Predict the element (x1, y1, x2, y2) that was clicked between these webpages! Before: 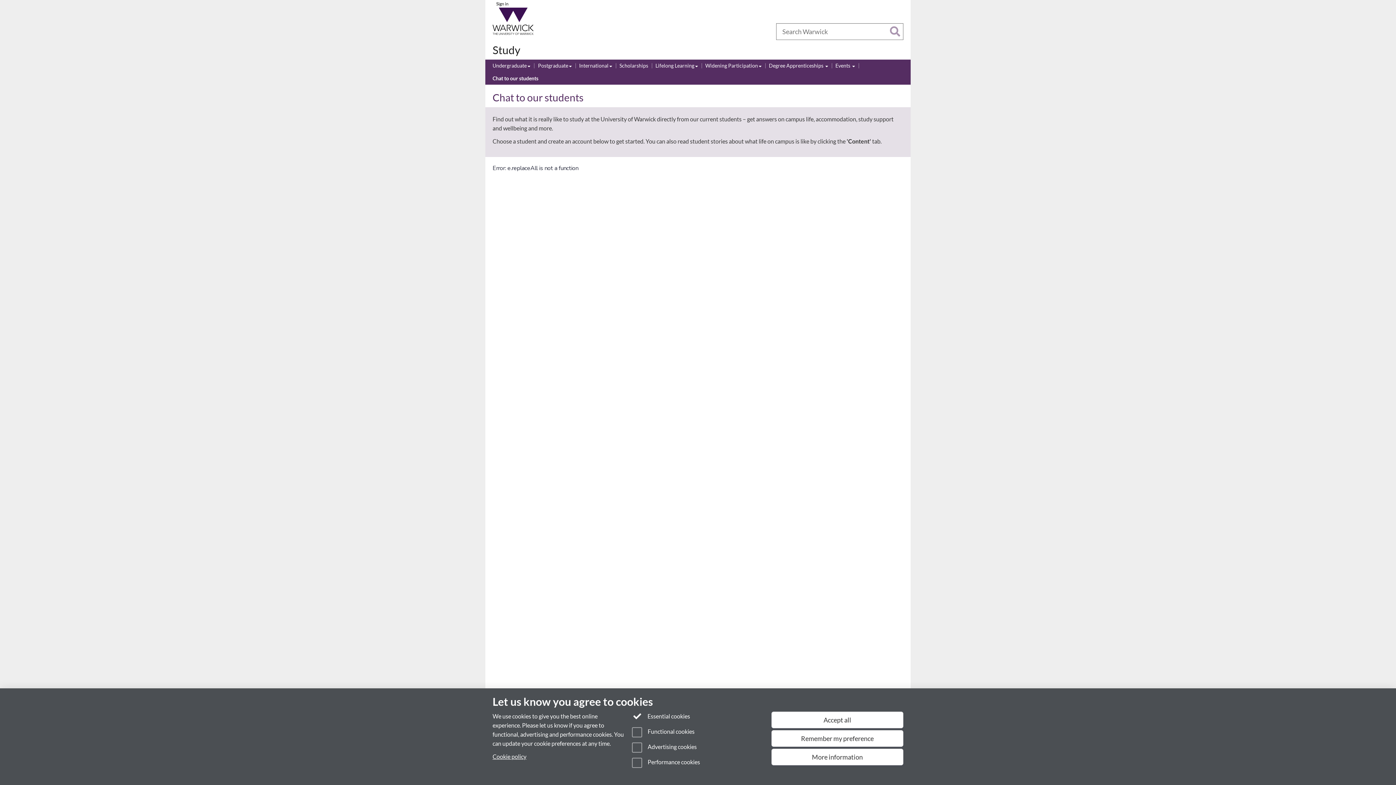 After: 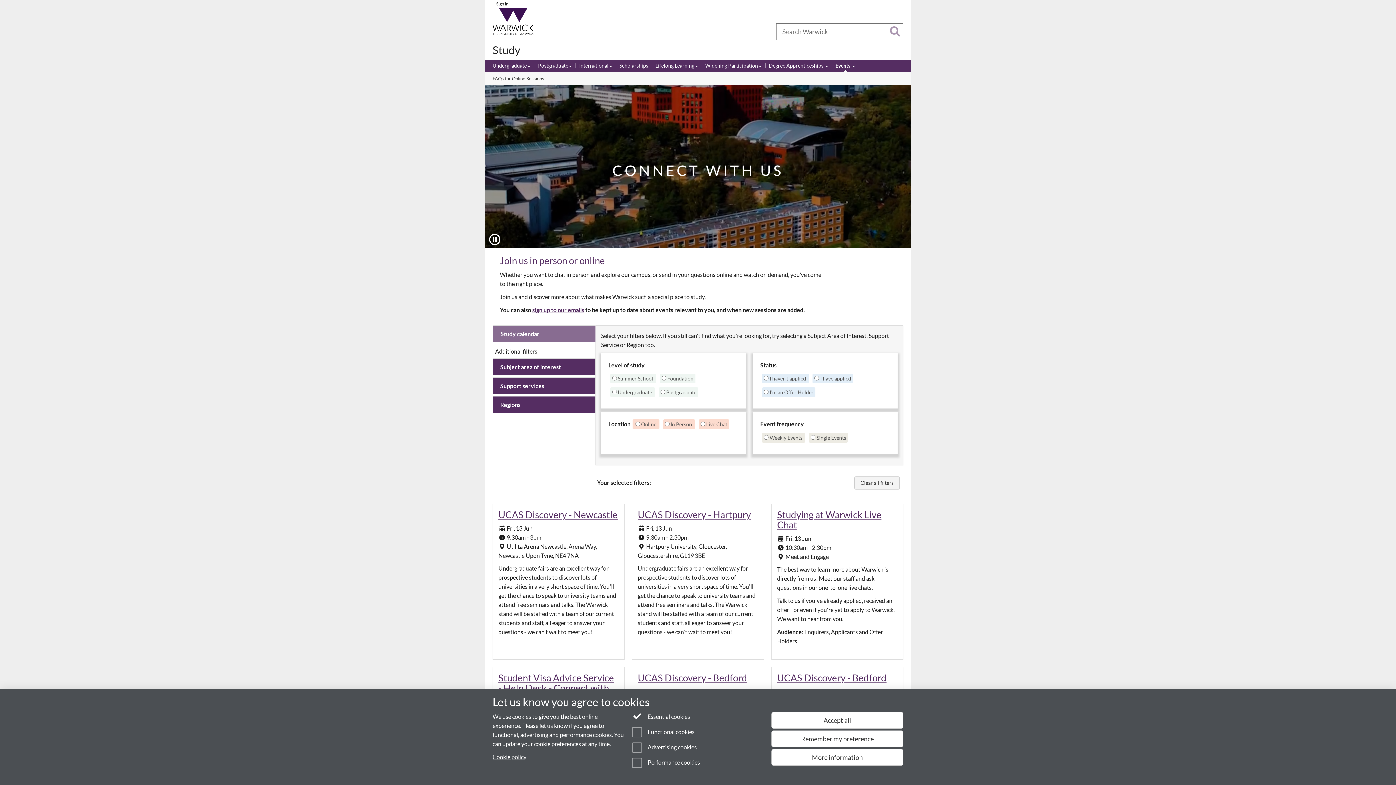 Action: bbox: (835, 61, 855, 69) label: Events 